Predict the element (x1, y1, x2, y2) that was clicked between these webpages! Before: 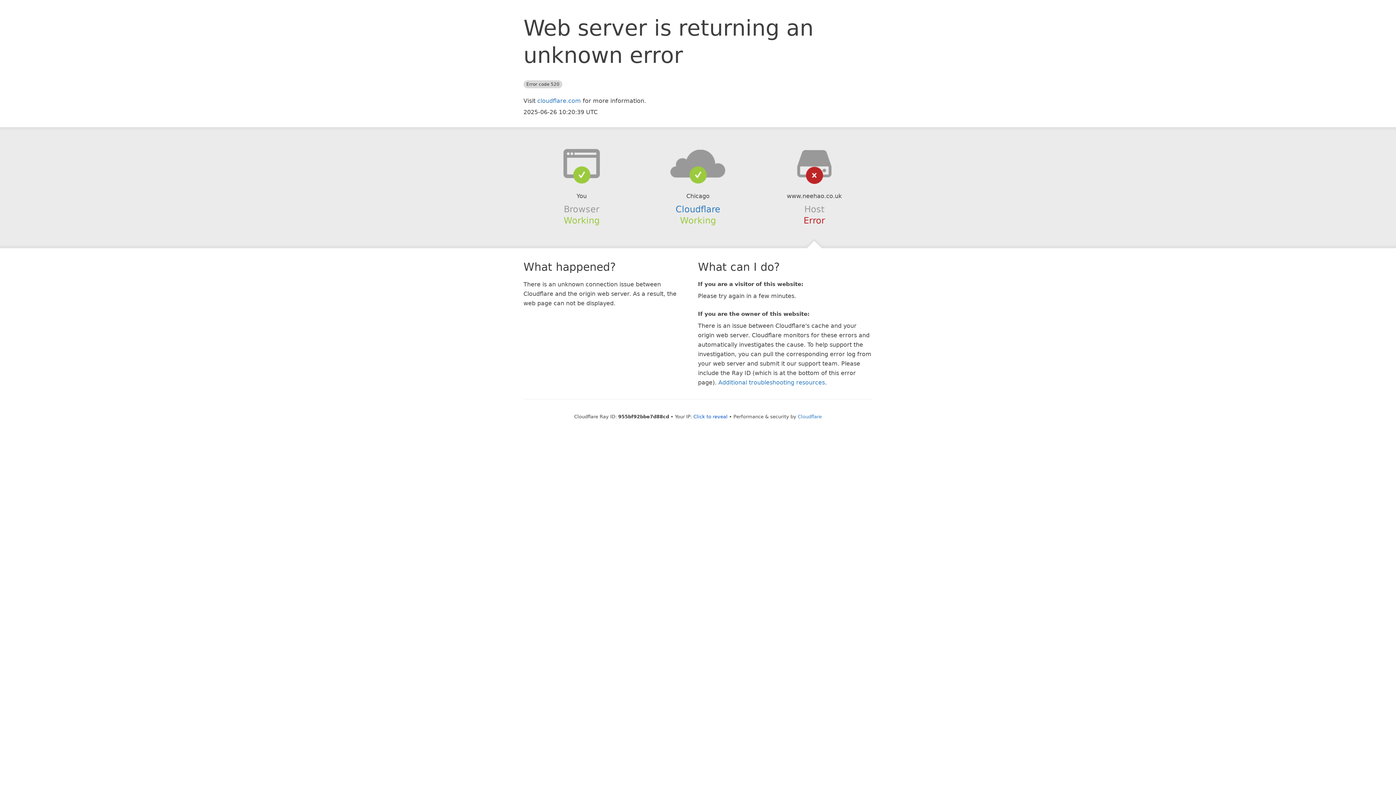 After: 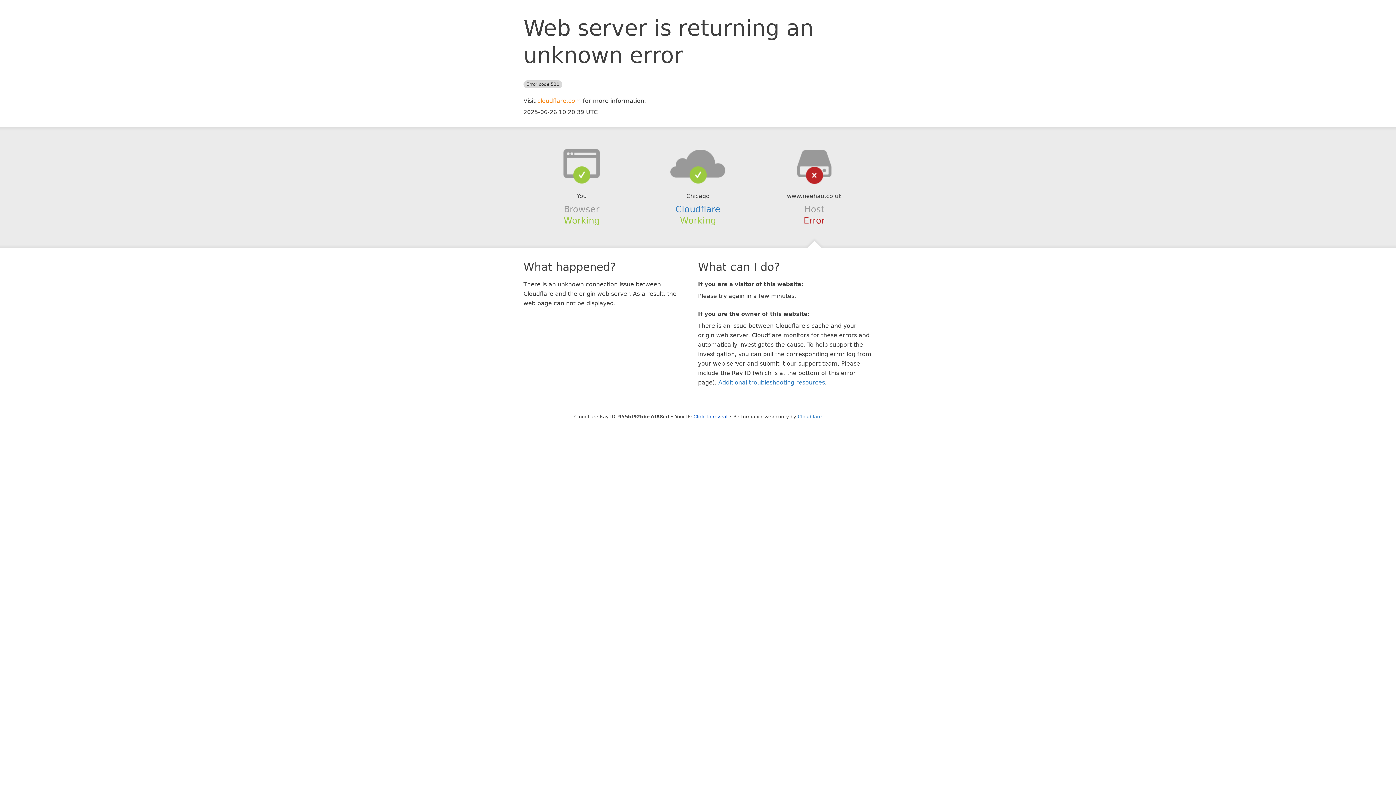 Action: label: cloudflare.com bbox: (537, 97, 581, 104)